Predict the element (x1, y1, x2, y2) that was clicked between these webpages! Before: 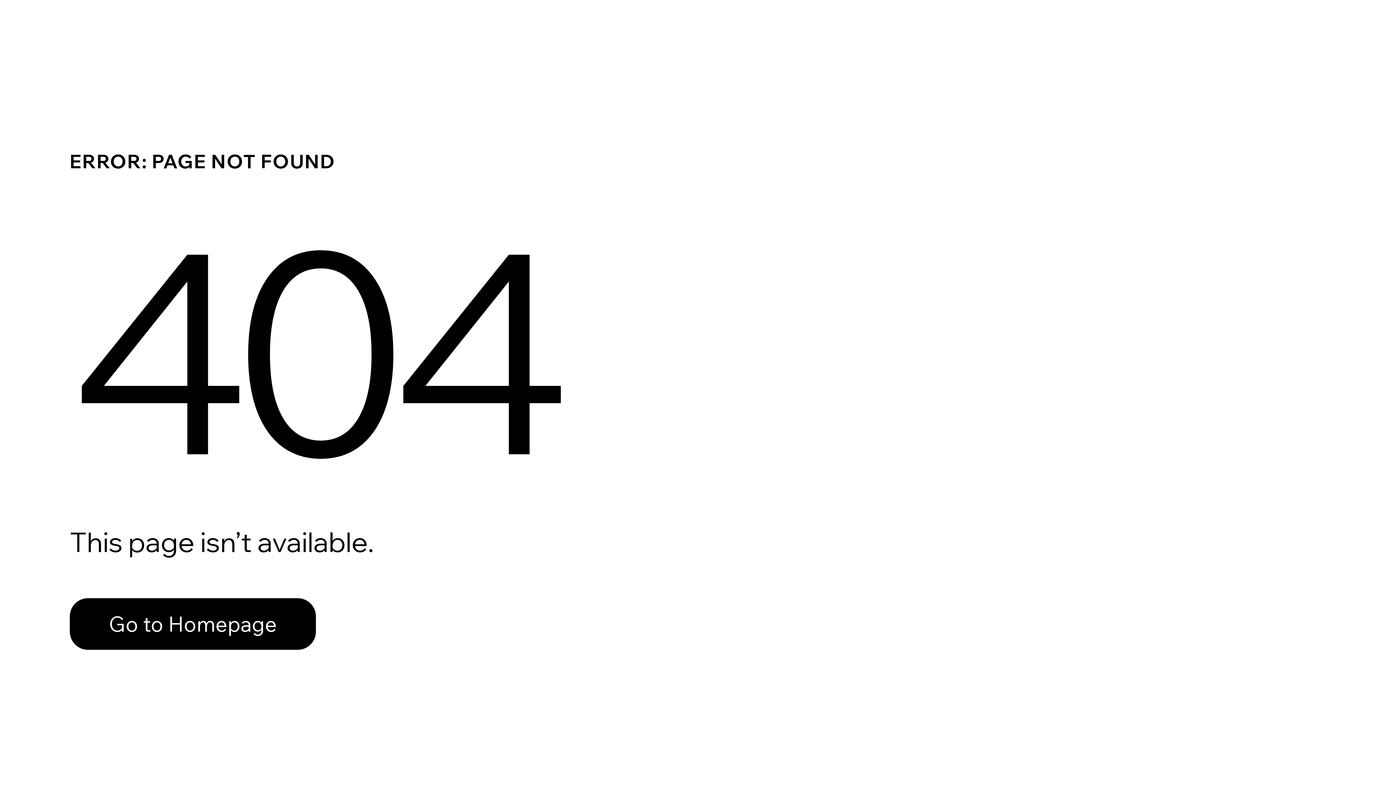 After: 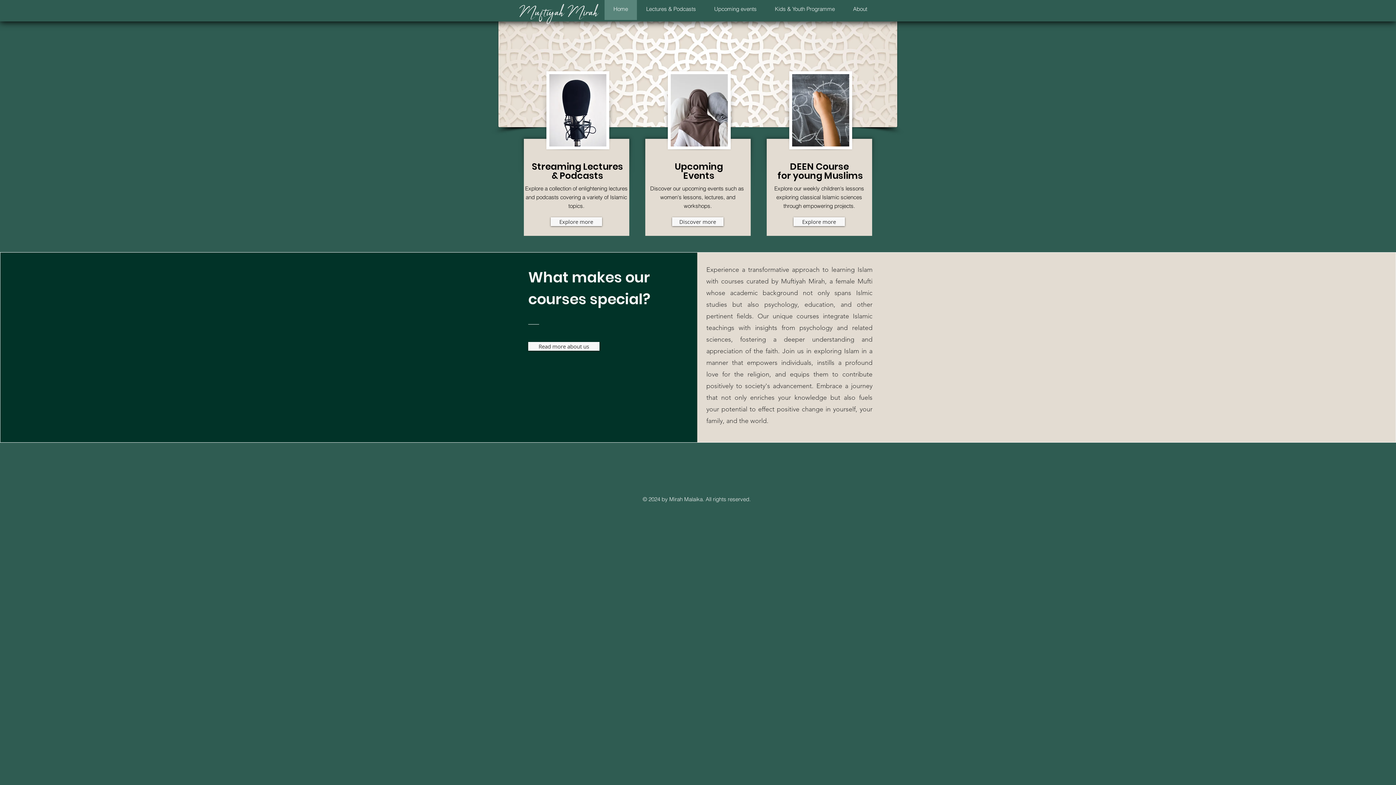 Action: label: Go to Homepage bbox: (69, 598, 316, 650)